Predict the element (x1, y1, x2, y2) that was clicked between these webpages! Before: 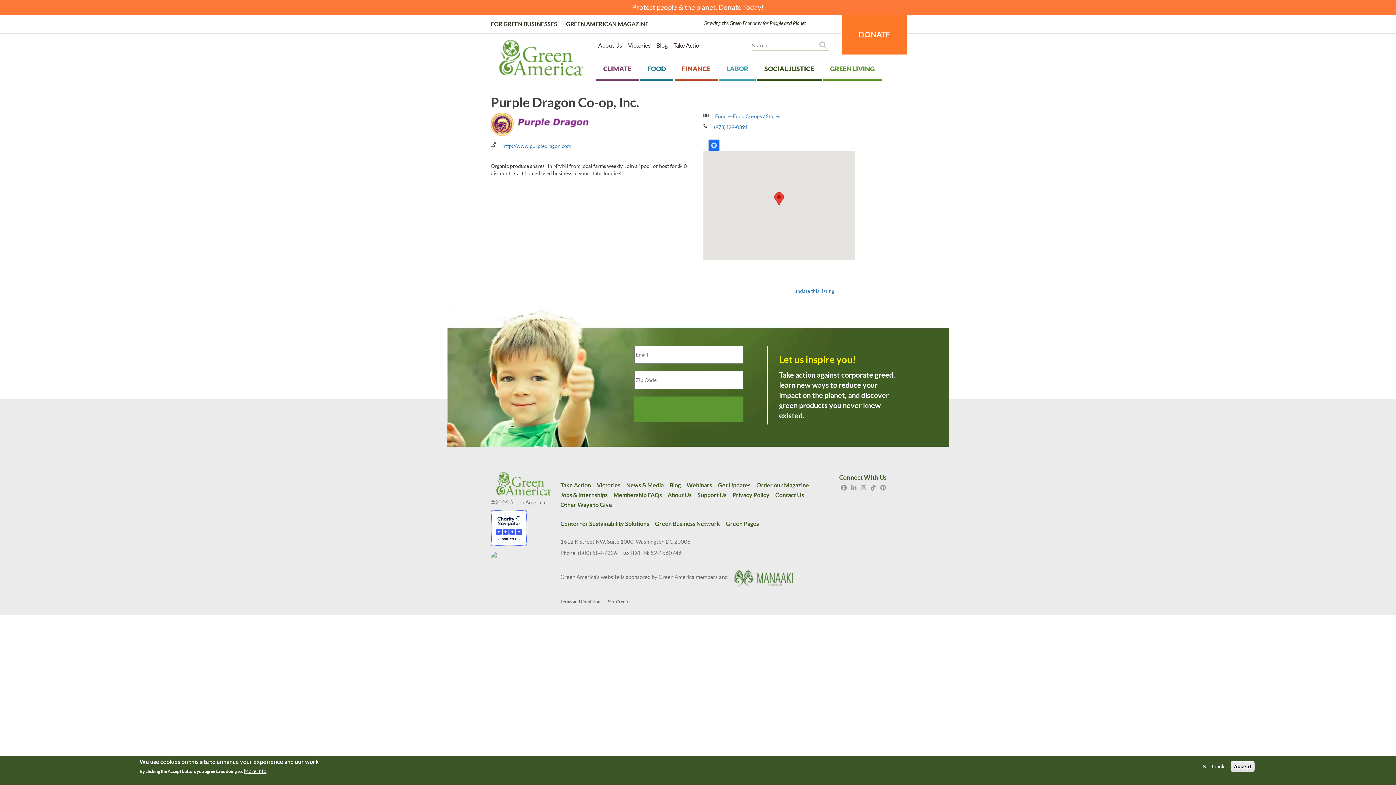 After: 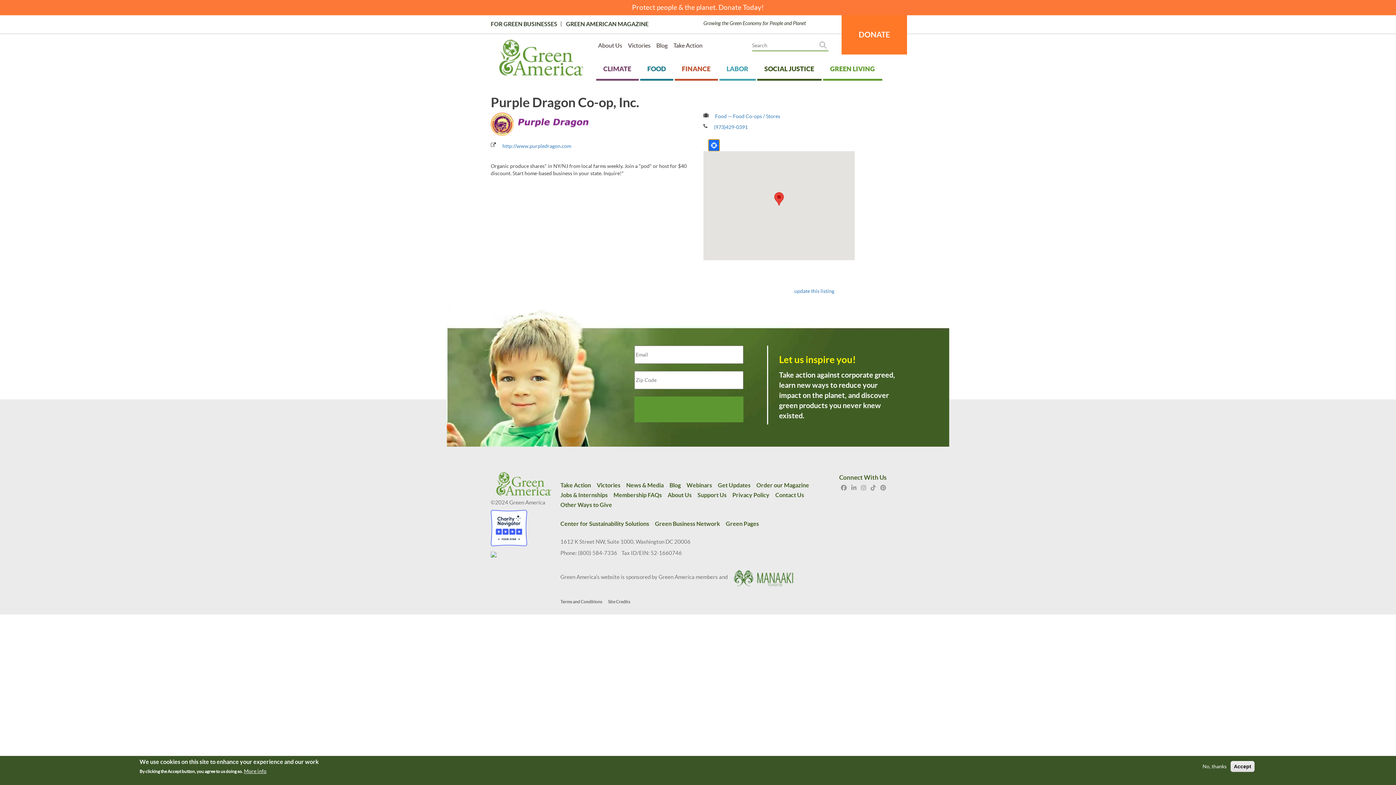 Action: label: Locate bbox: (708, 139, 719, 151)